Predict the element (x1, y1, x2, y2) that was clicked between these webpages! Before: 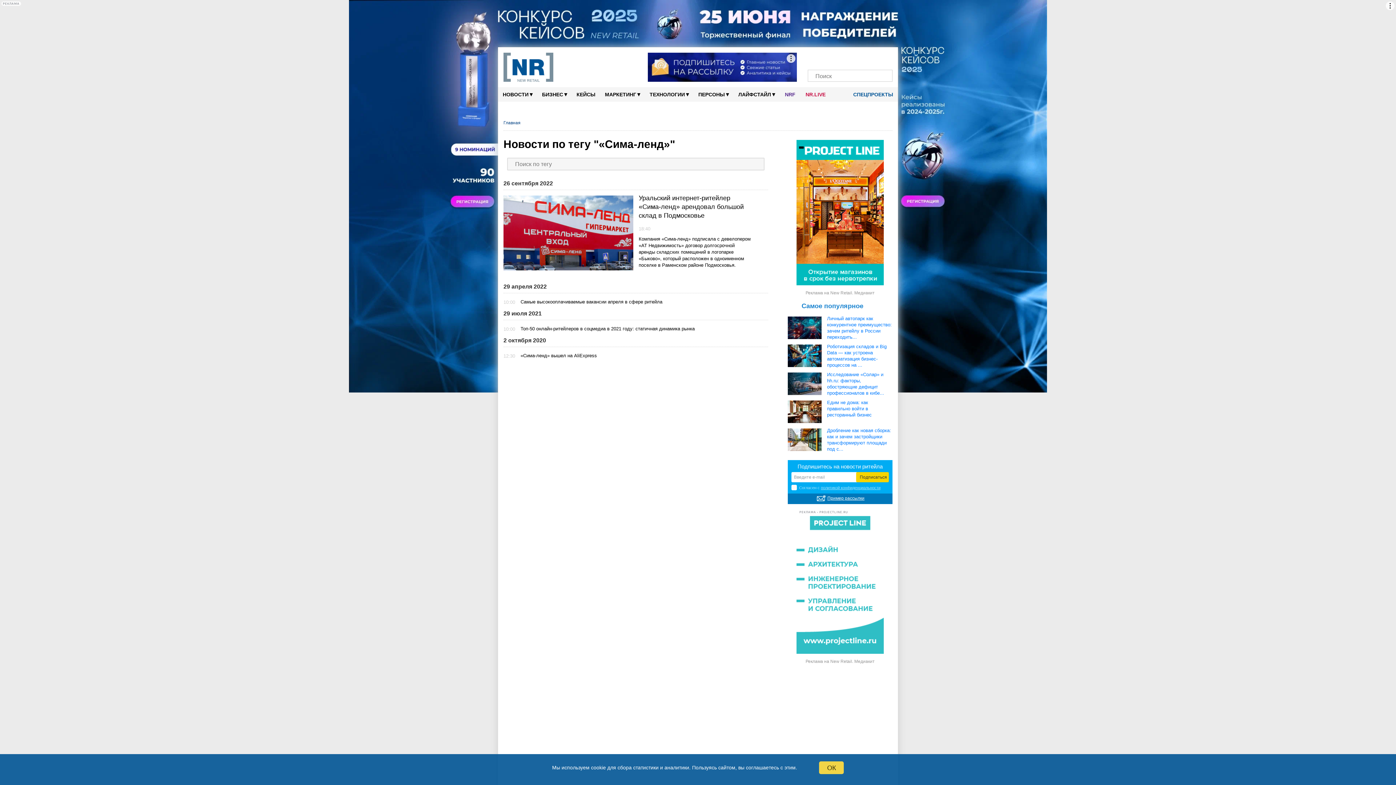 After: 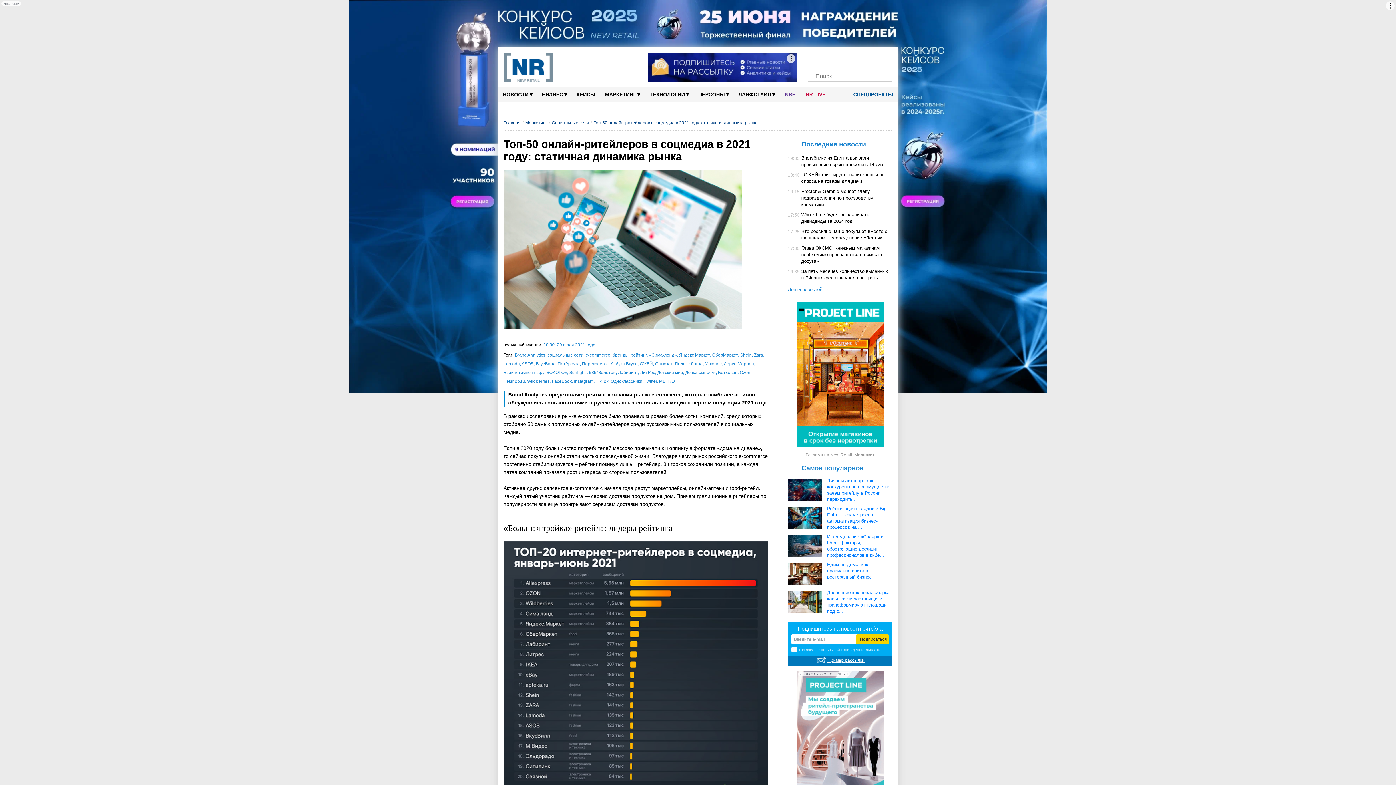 Action: label: Топ-50 онлайн-ритейлеров в соцмедиа в 2021 году: статичная динамика рынка bbox: (520, 324, 705, 334)